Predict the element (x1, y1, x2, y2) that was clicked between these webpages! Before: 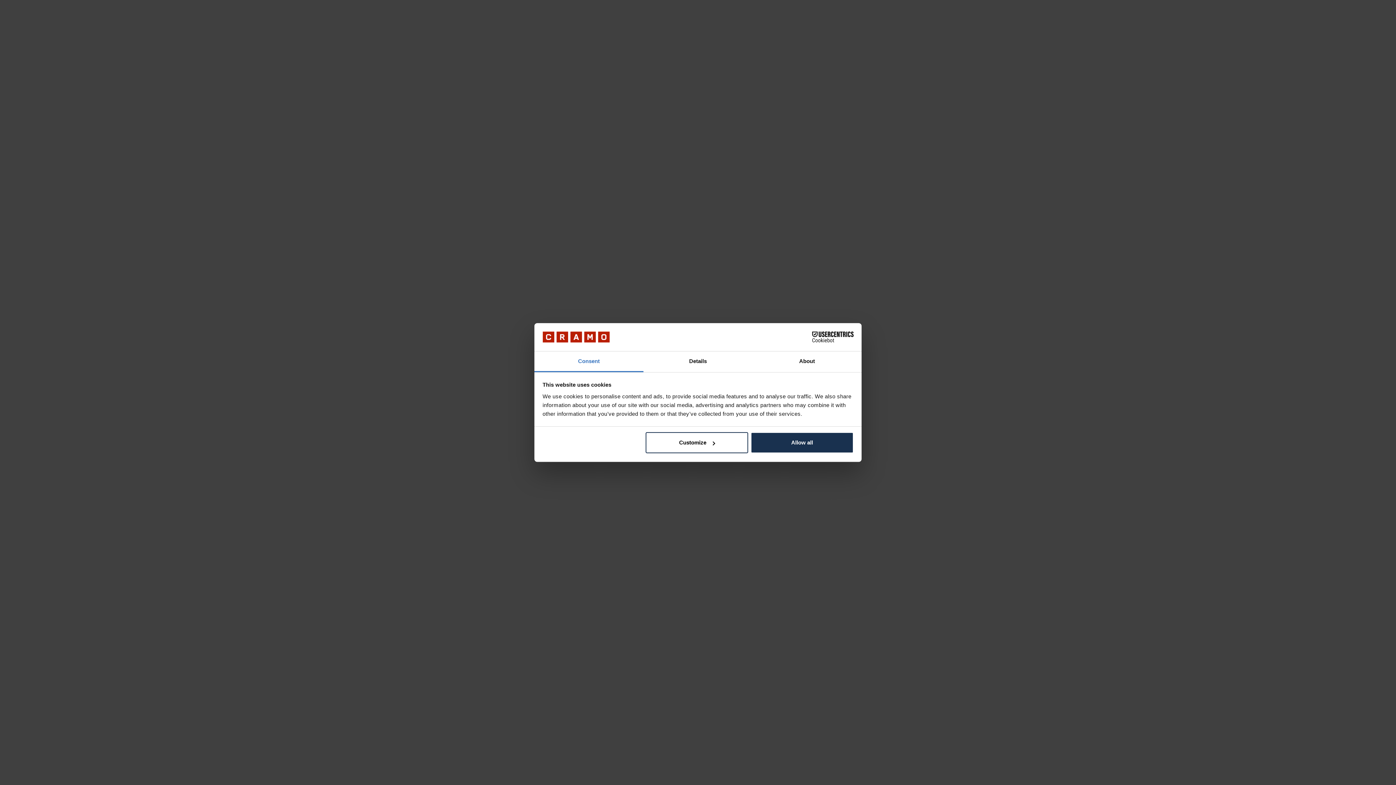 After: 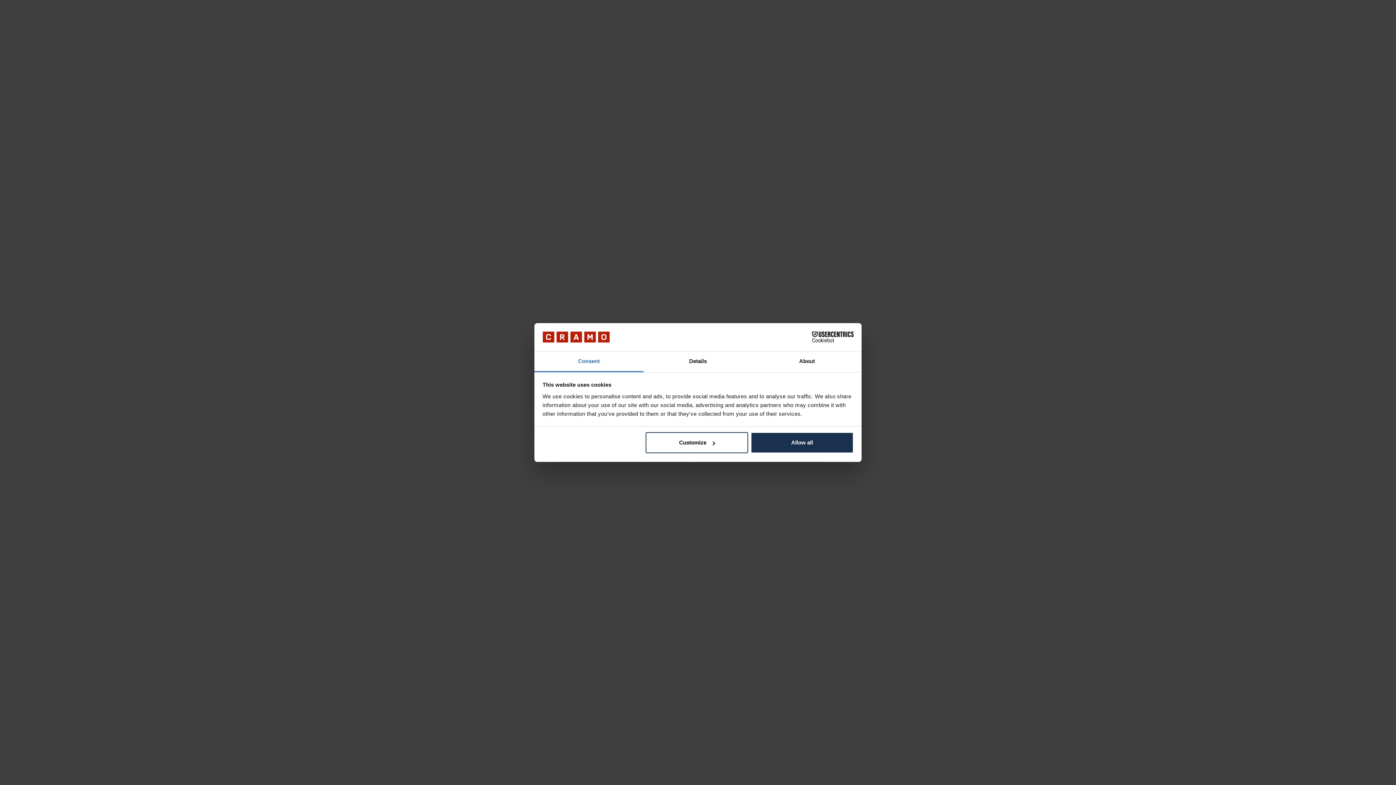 Action: label: Cookiebot - opens in a new window bbox: (790, 331, 853, 342)